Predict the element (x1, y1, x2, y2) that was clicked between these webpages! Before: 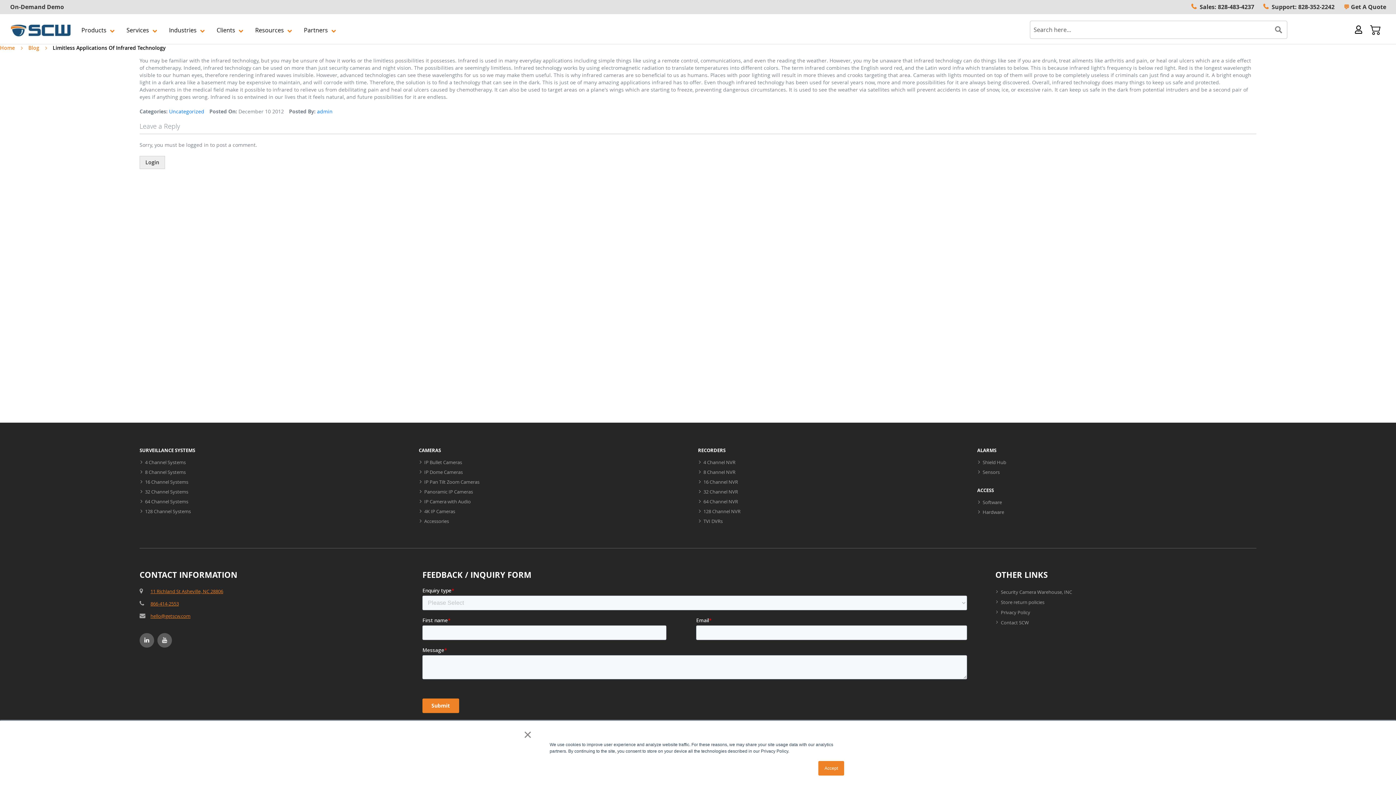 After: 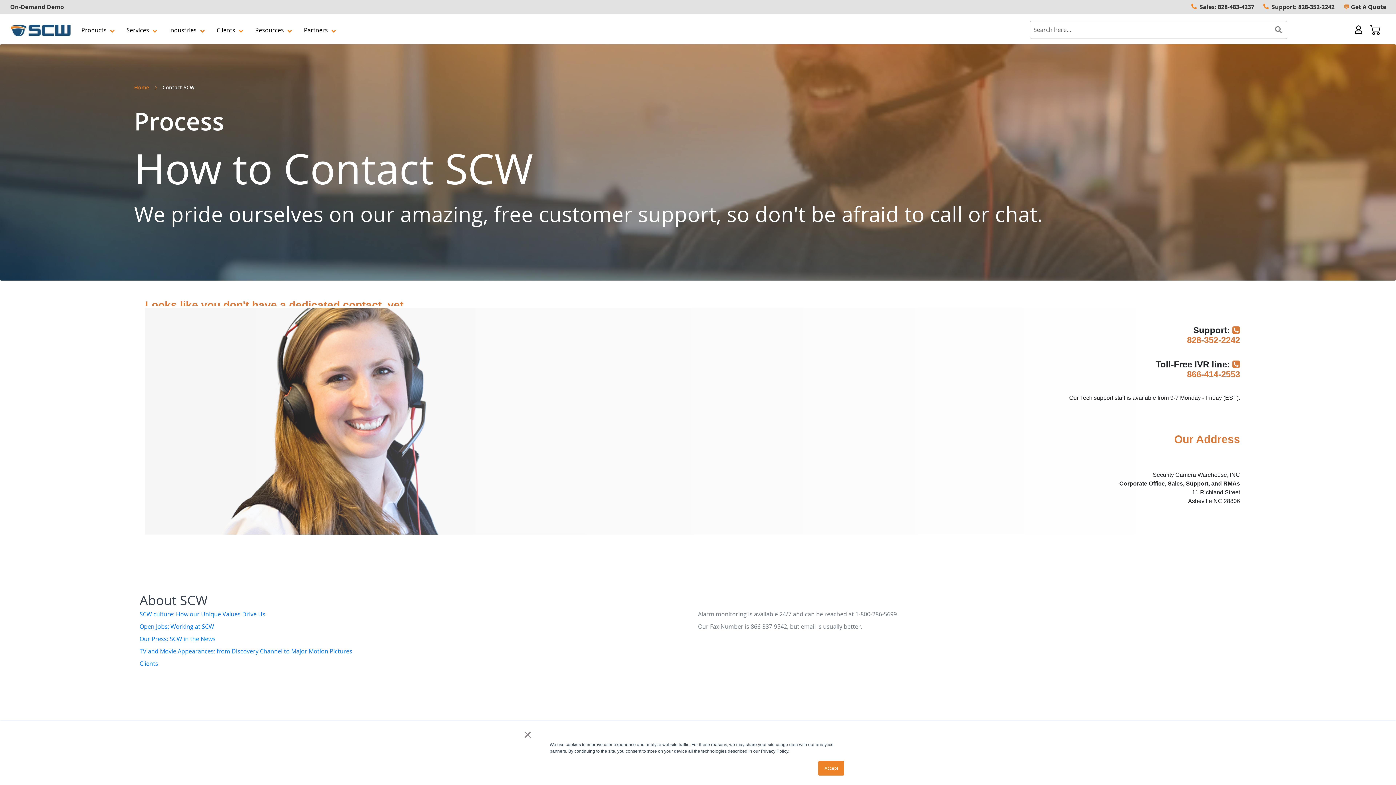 Action: label: Contact SCW bbox: (995, 639, 1264, 649)